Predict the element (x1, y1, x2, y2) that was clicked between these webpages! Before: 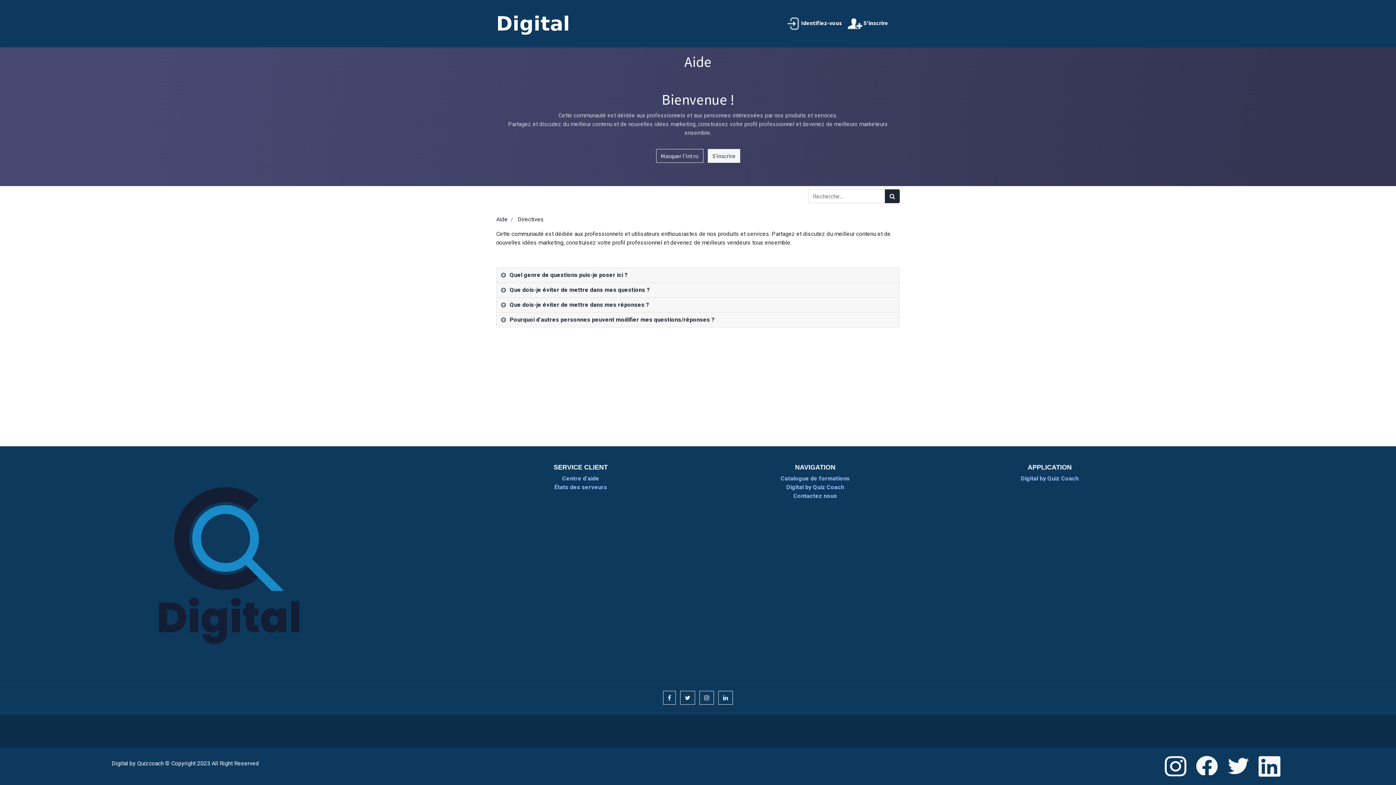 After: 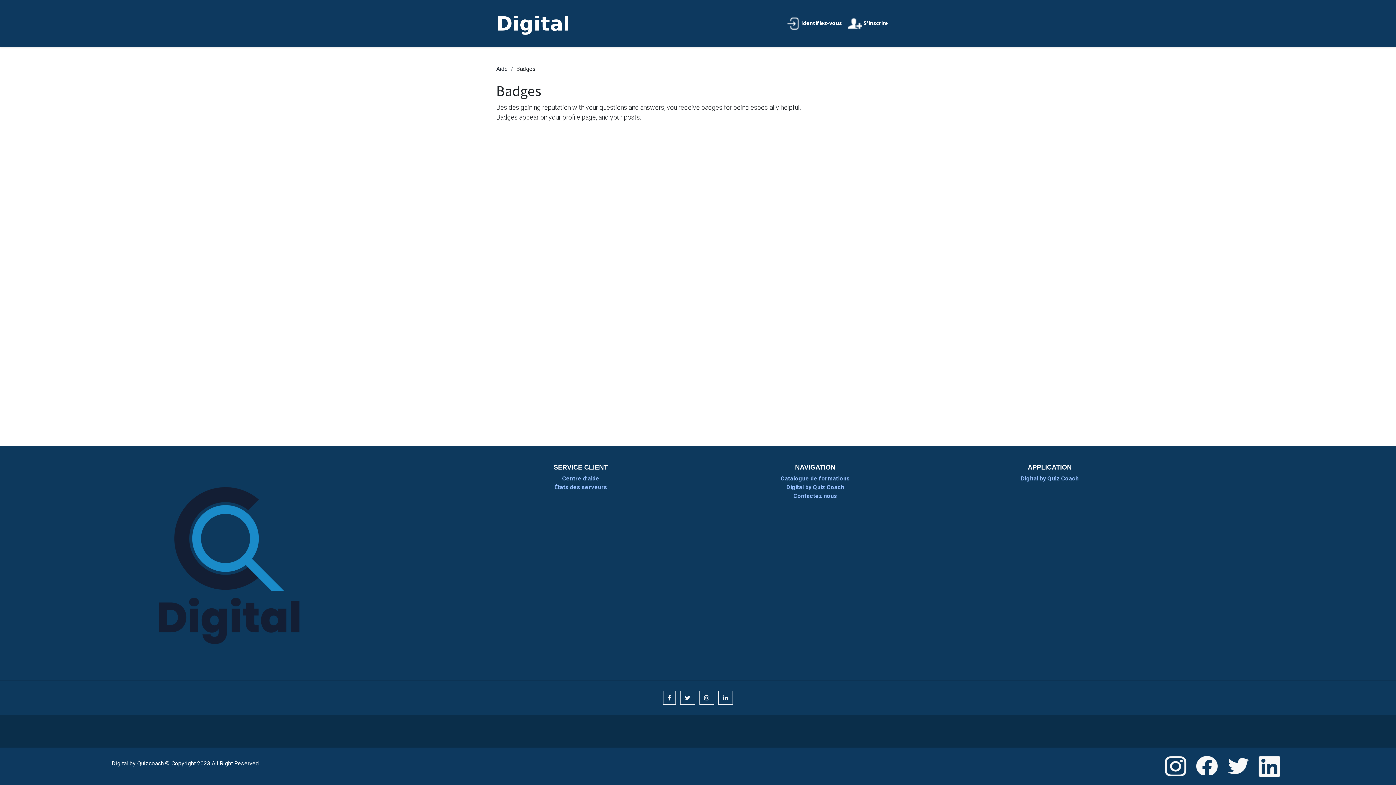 Action: label: Badges bbox: (578, 189, 602, 203)